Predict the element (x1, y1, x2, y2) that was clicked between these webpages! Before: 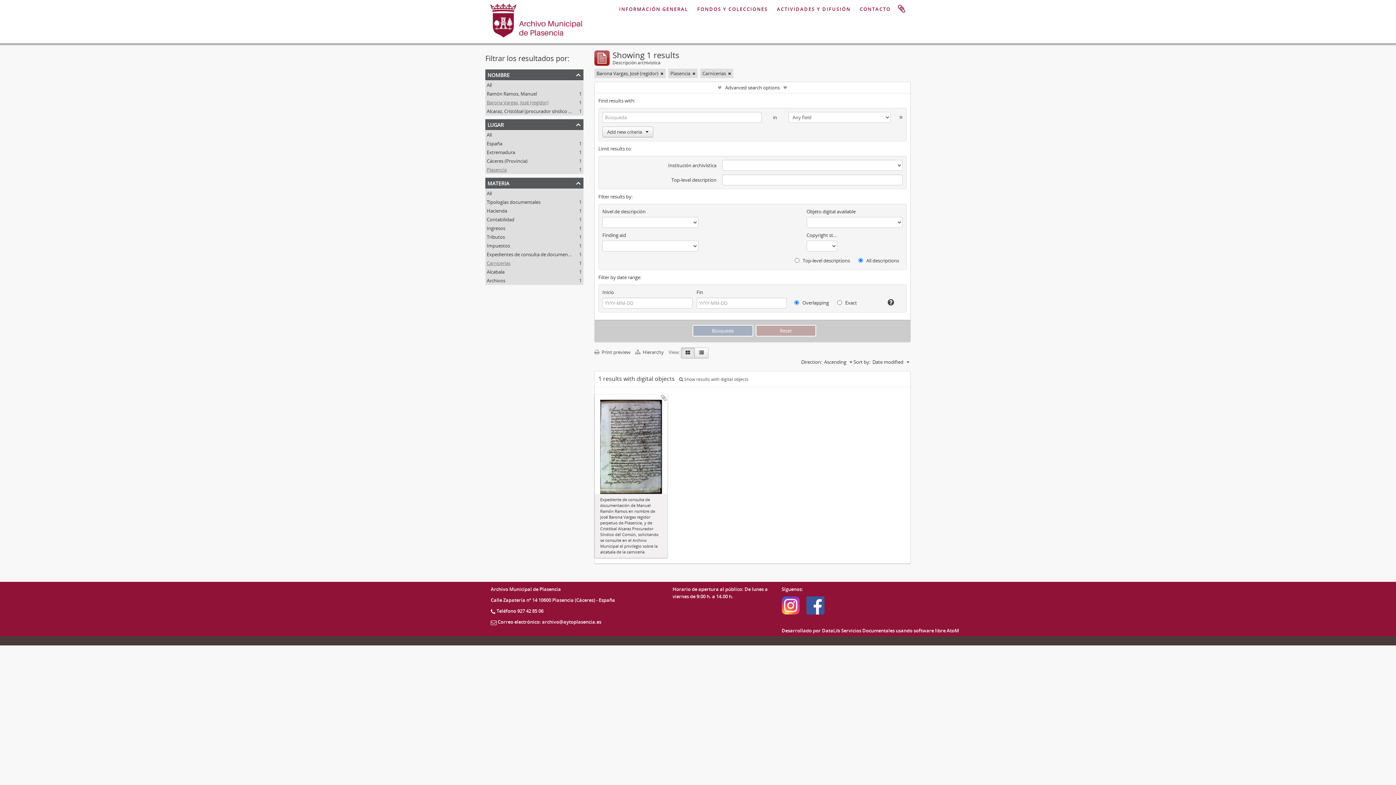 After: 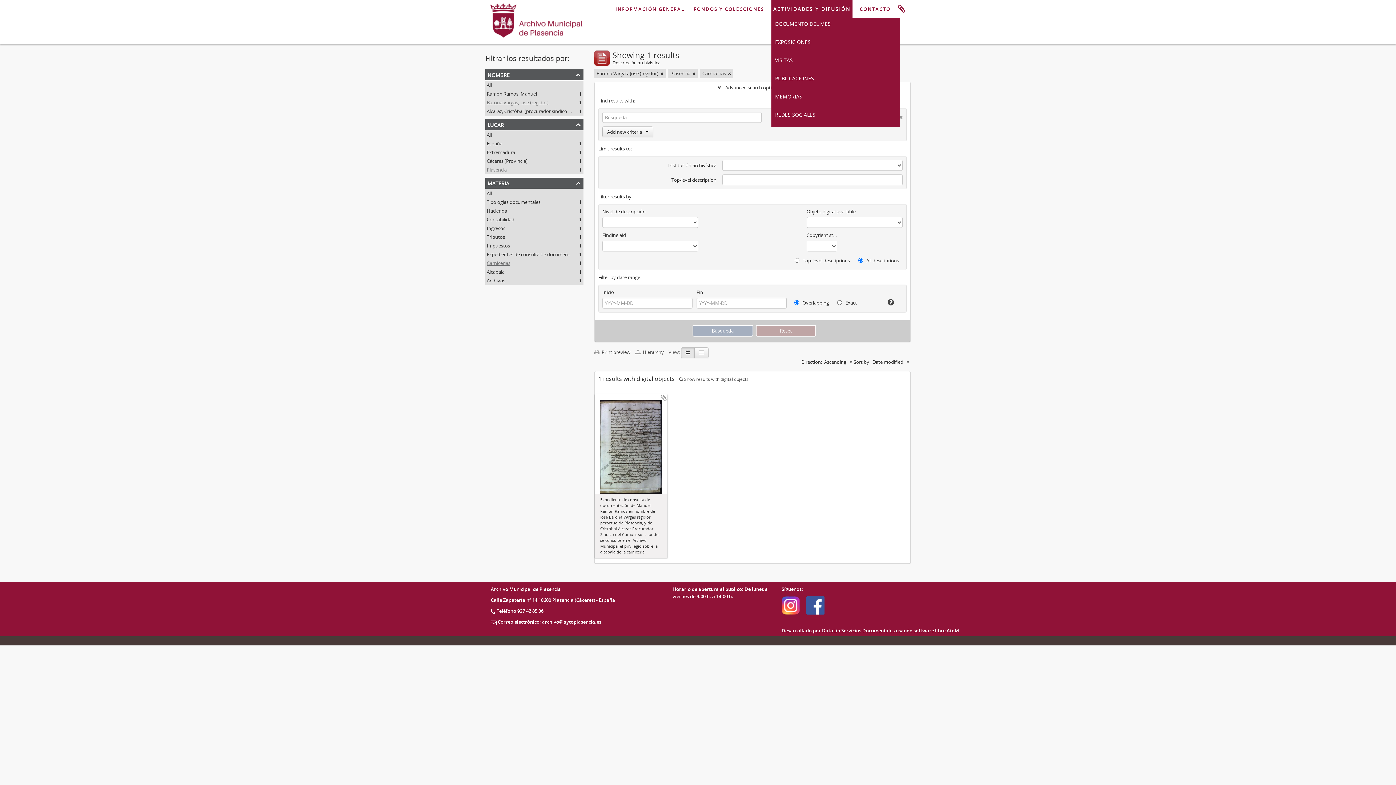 Action: label: ACTIVIDADES Y DIFUSIÓN bbox: (775, 0, 852, 18)